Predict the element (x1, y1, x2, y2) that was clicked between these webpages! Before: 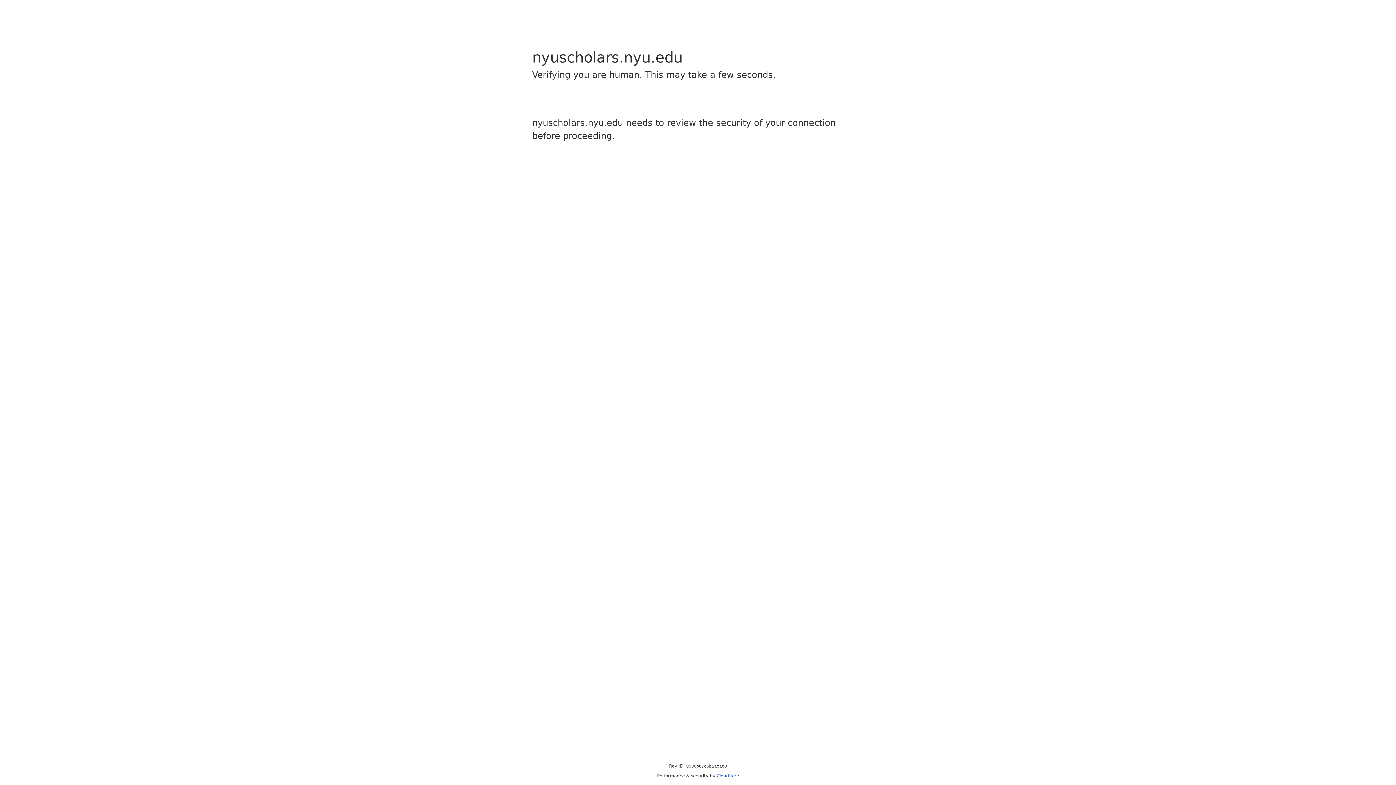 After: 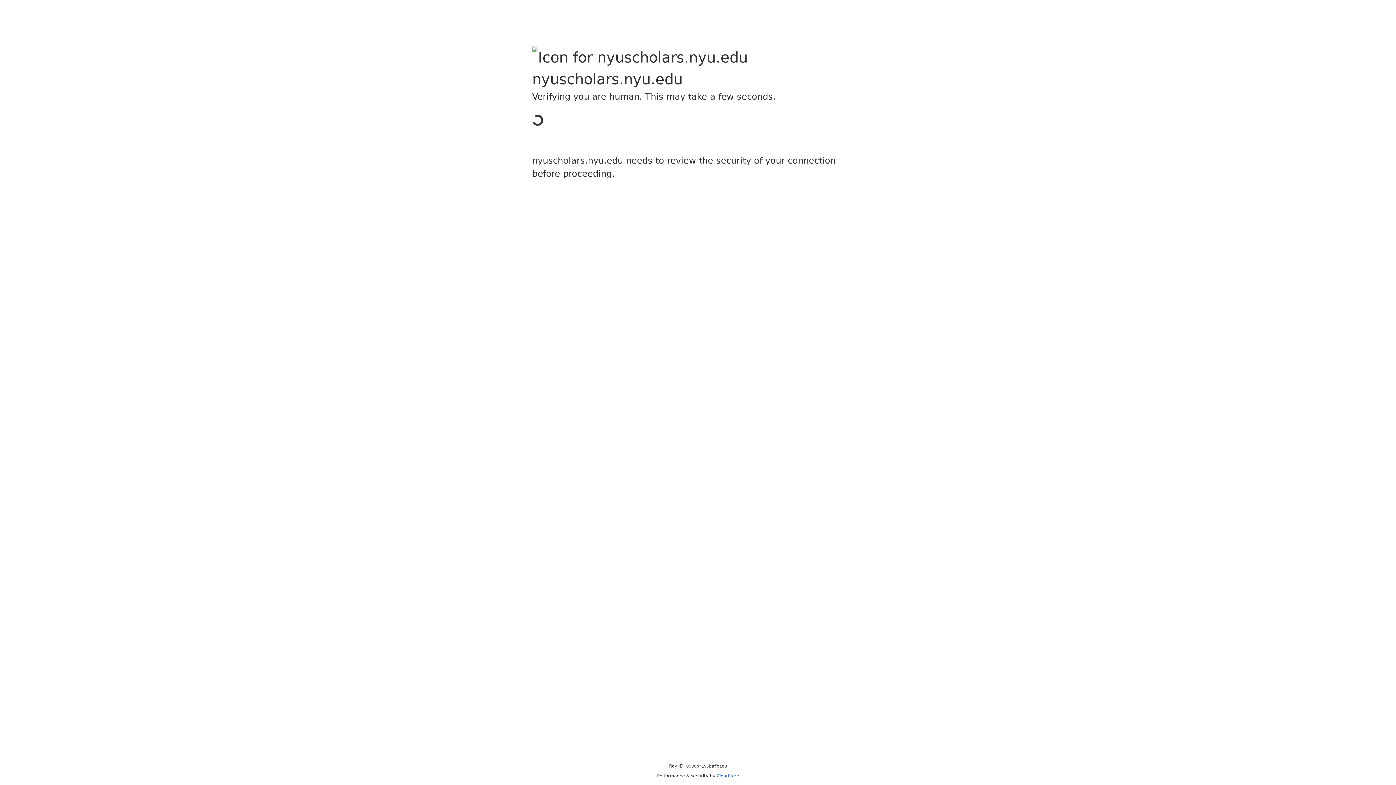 Action: label: Cloudflare bbox: (716, 773, 739, 778)